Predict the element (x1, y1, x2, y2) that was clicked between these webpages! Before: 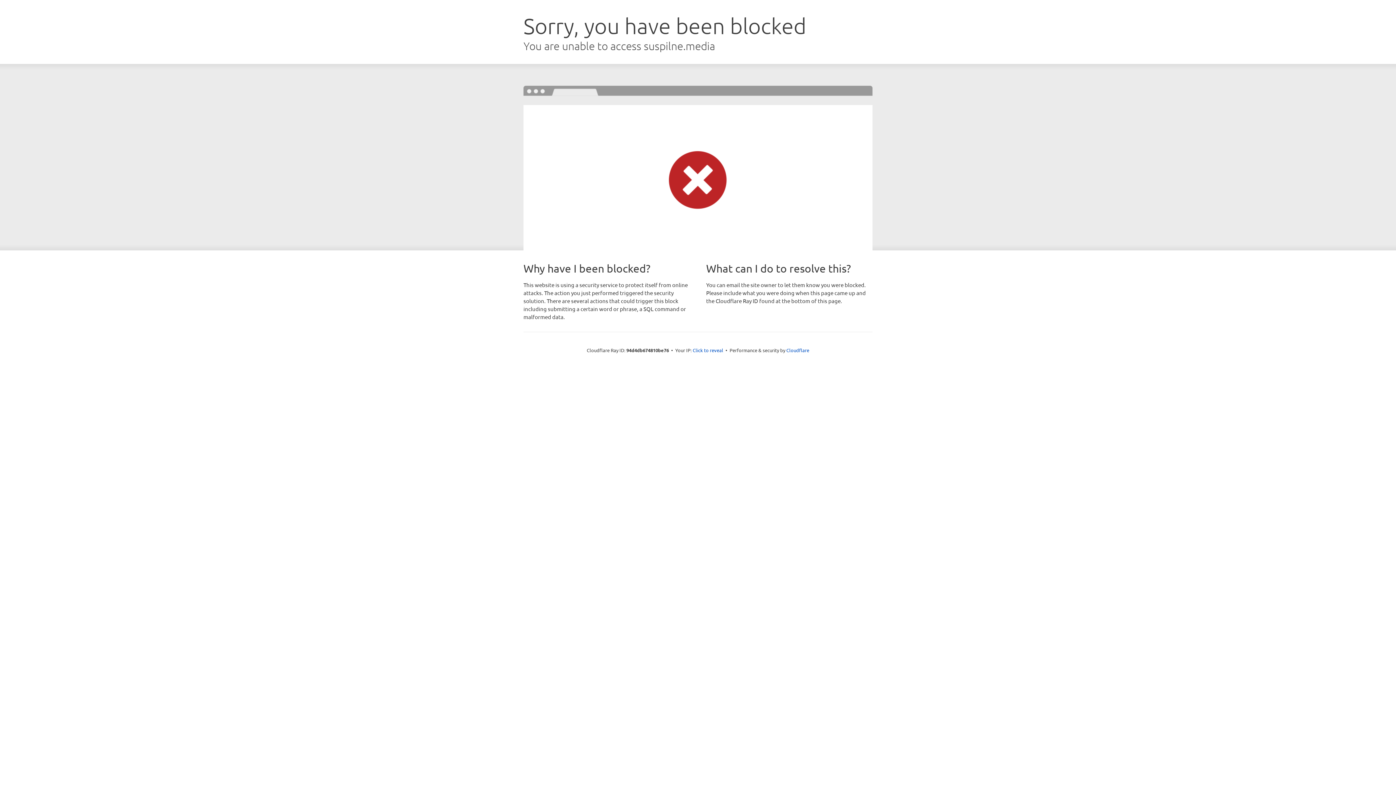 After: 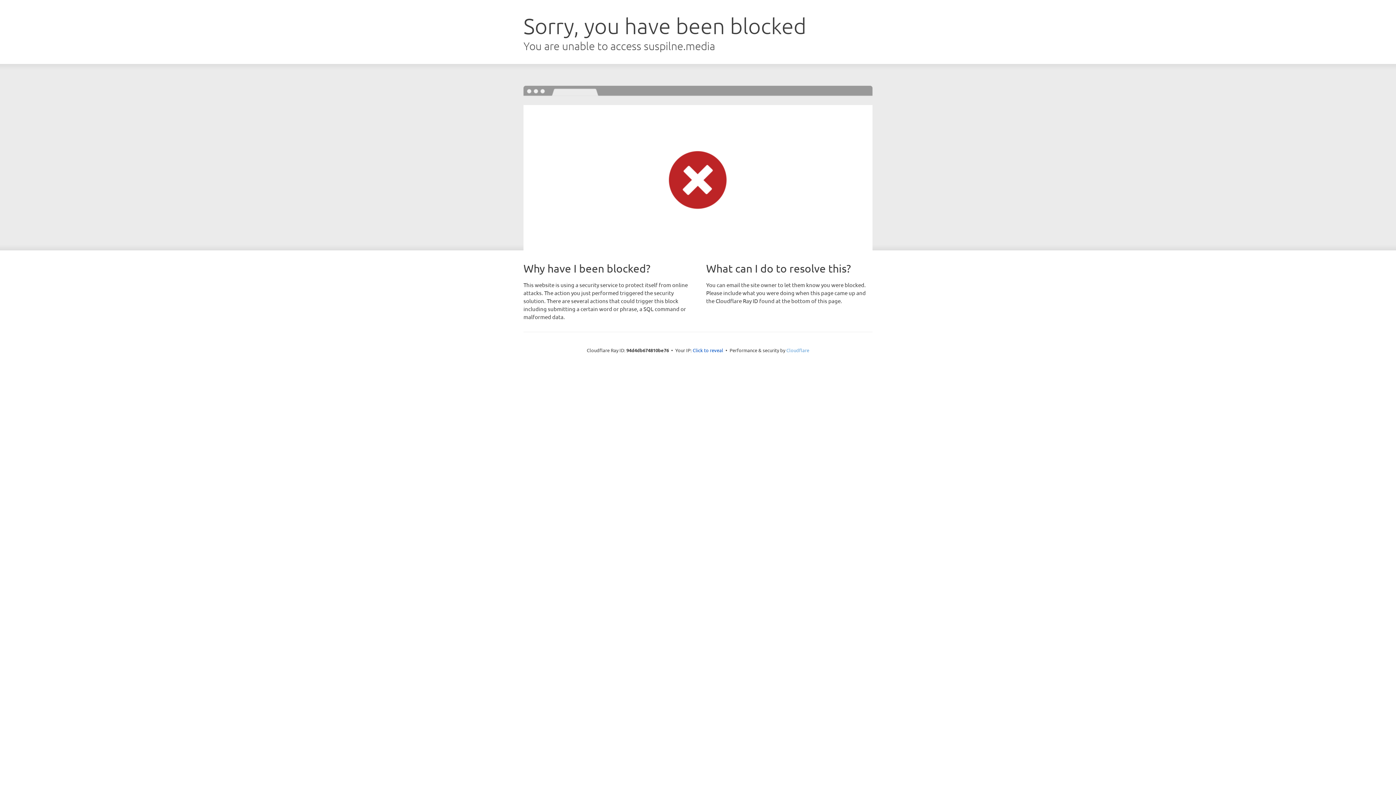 Action: bbox: (786, 347, 809, 353) label: Cloudflare